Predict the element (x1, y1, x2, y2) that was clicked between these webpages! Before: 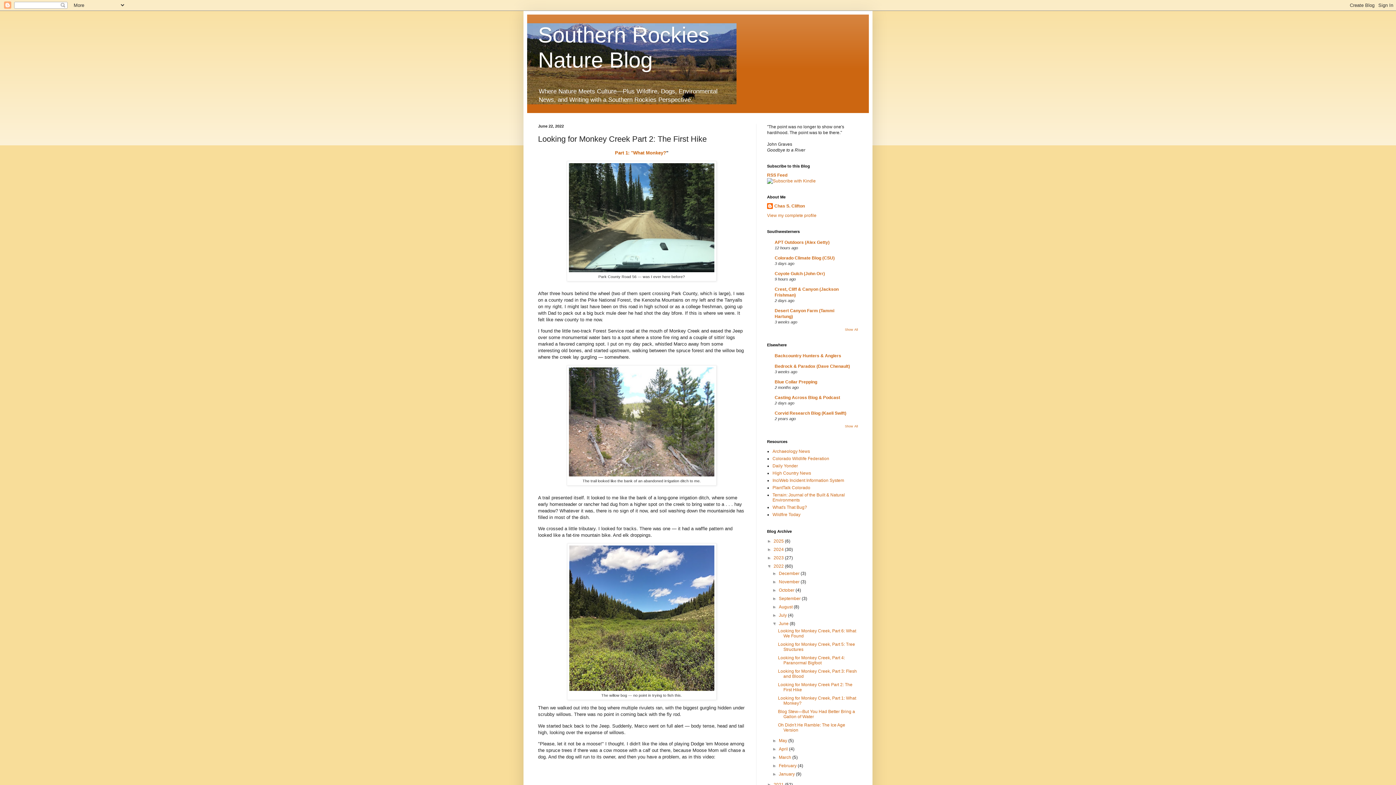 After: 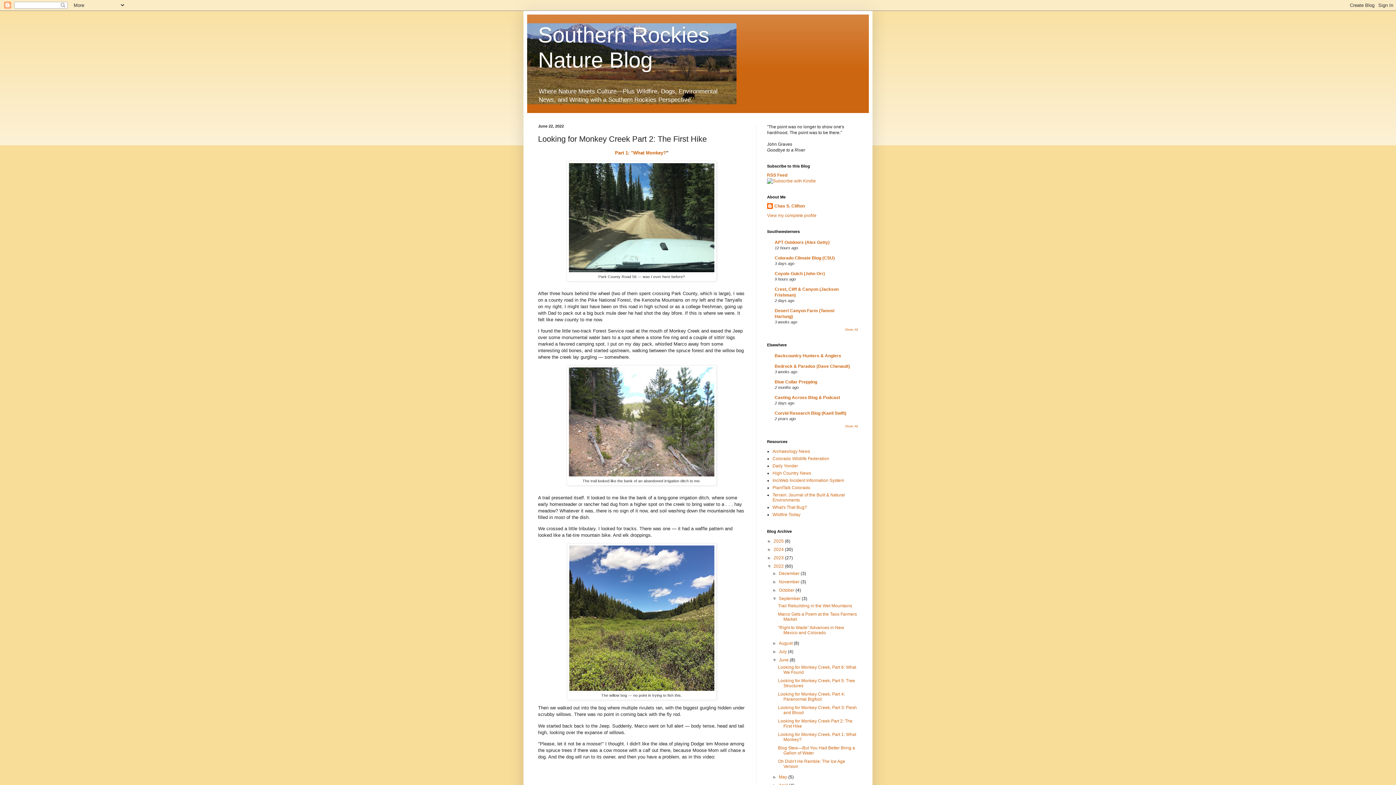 Action: bbox: (772, 596, 779, 601) label: ►  